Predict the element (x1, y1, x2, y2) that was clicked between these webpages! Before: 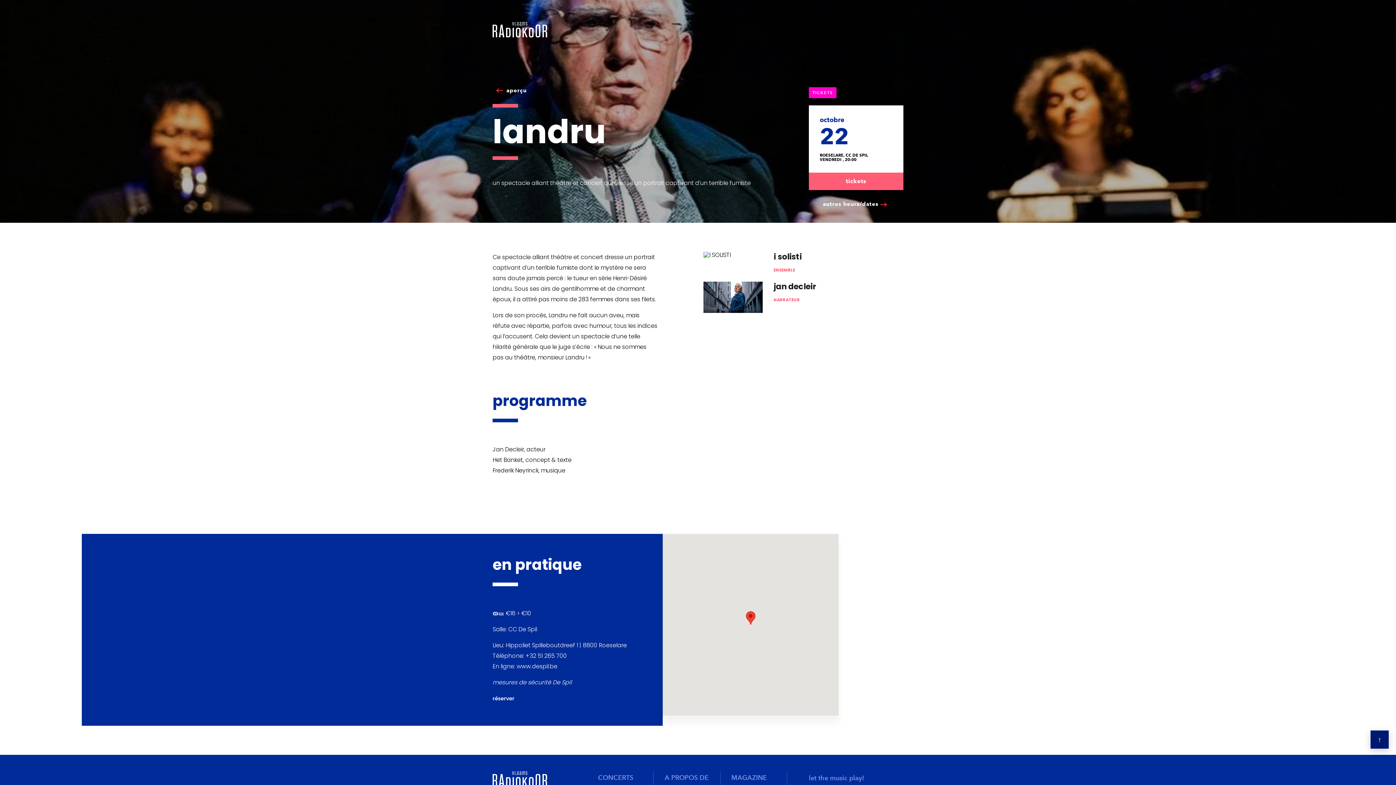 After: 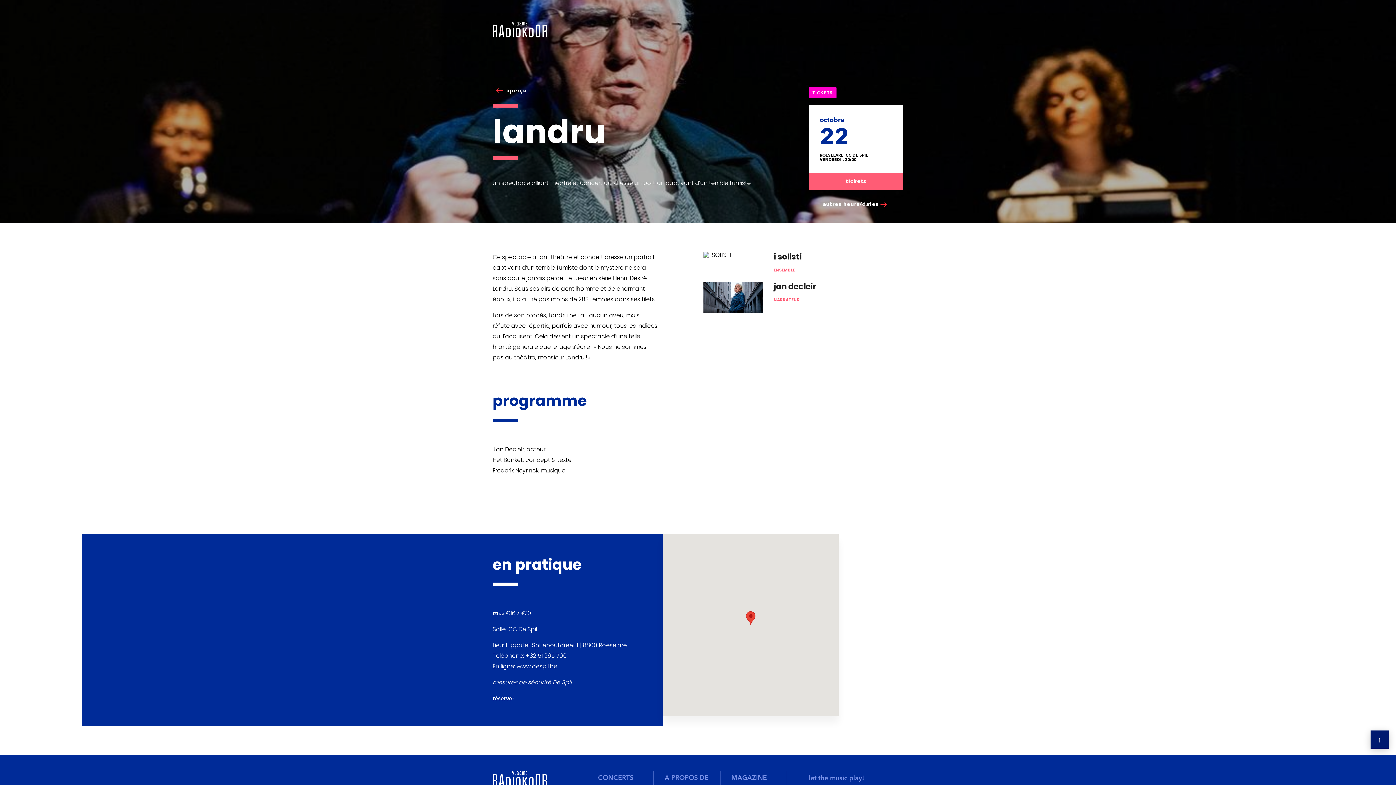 Action: bbox: (853, 760, 1051, 785) label: contact